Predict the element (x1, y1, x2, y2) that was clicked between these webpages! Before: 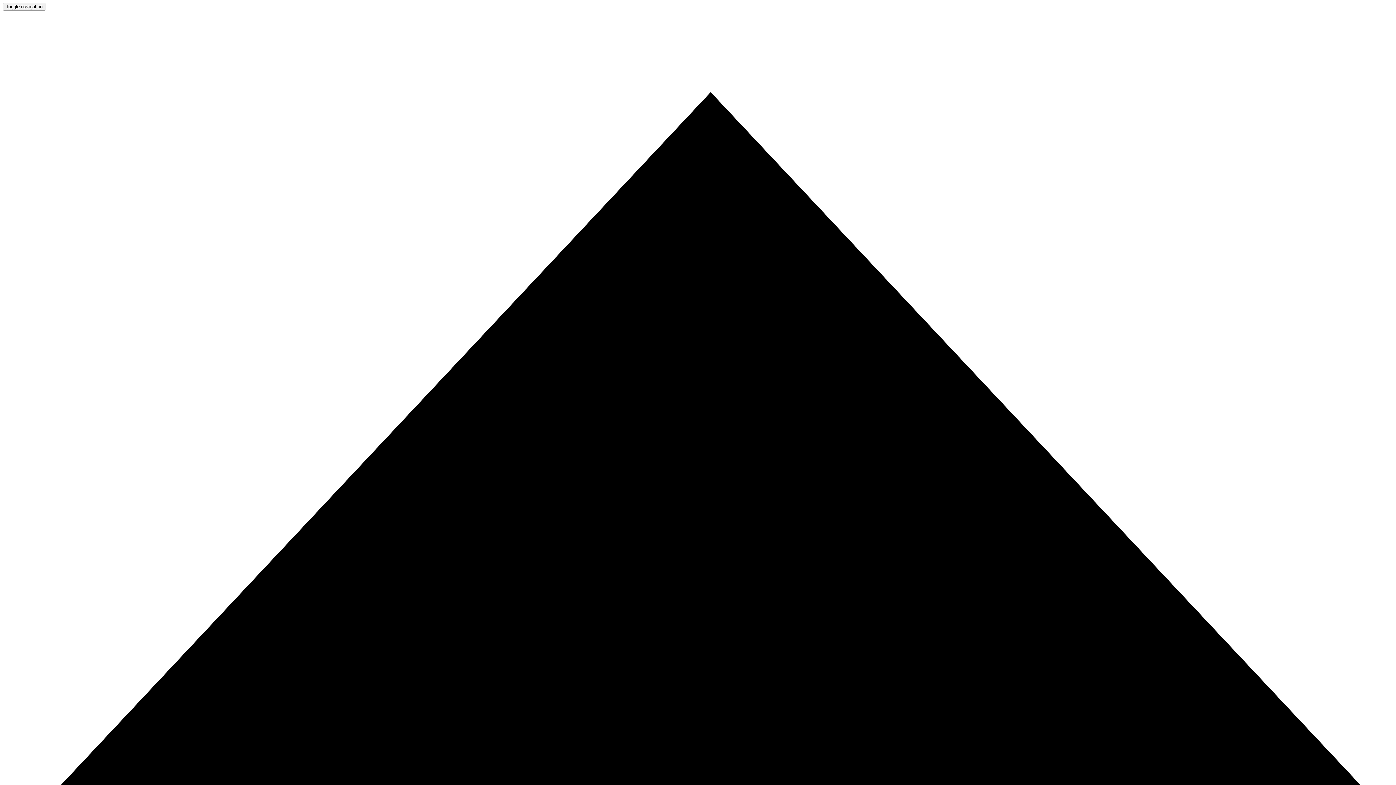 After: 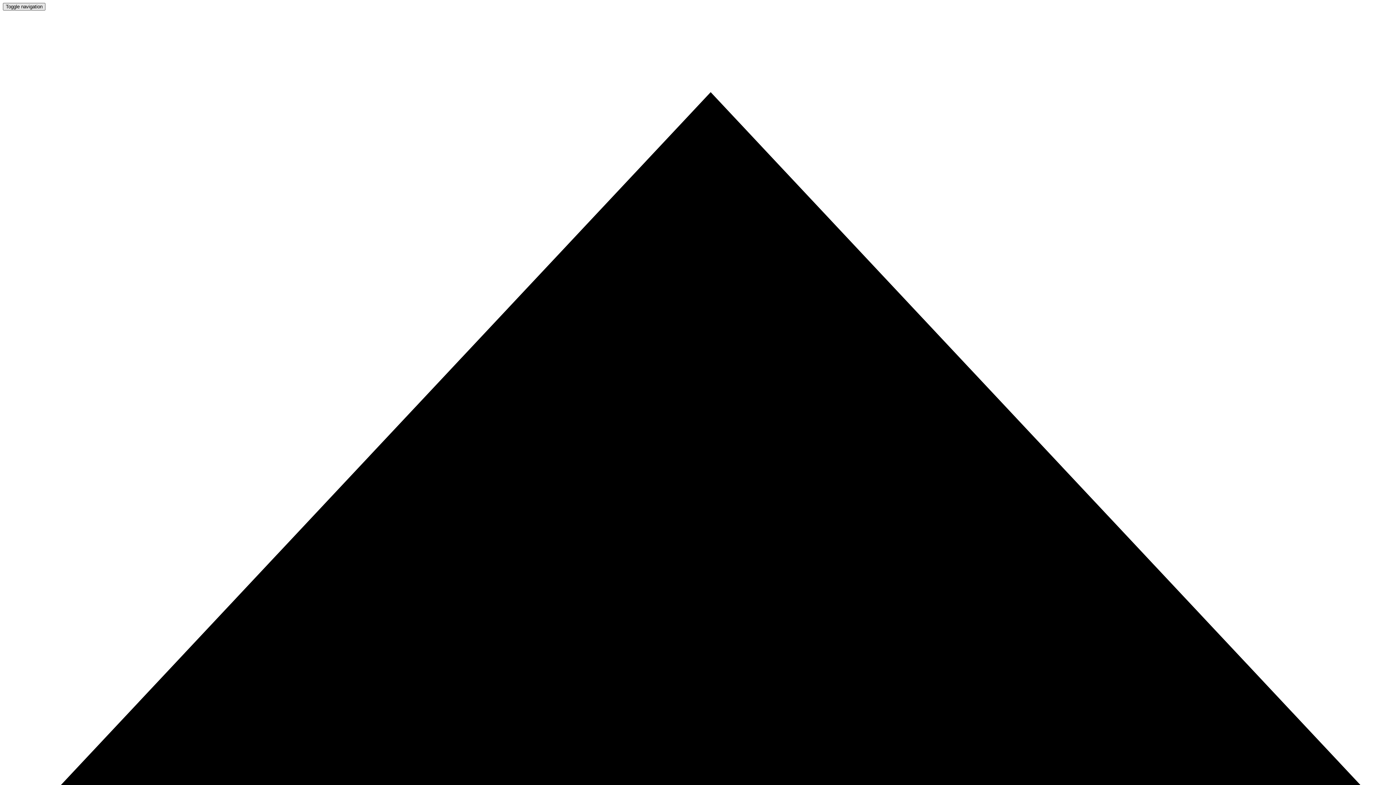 Action: label: Toggle navigation bbox: (2, 2, 45, 10)